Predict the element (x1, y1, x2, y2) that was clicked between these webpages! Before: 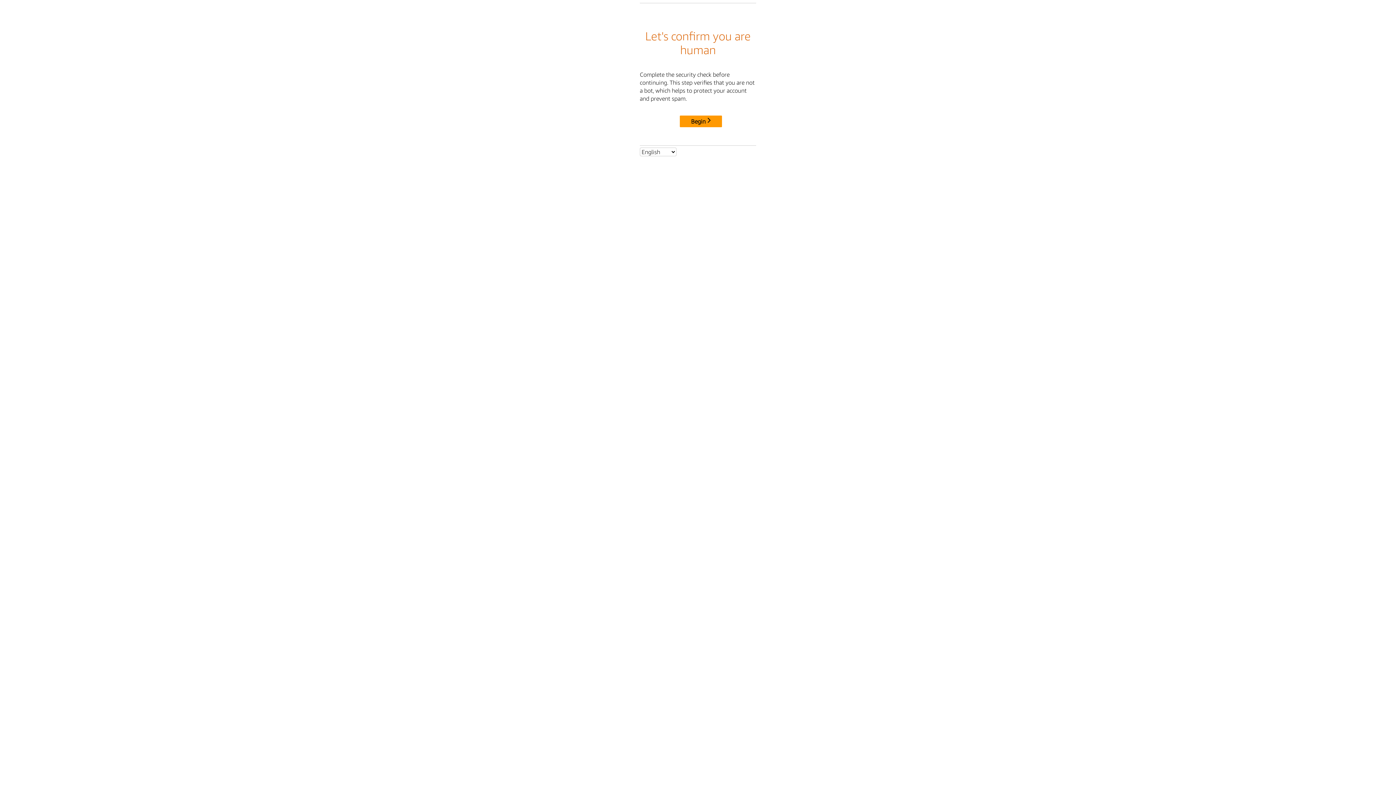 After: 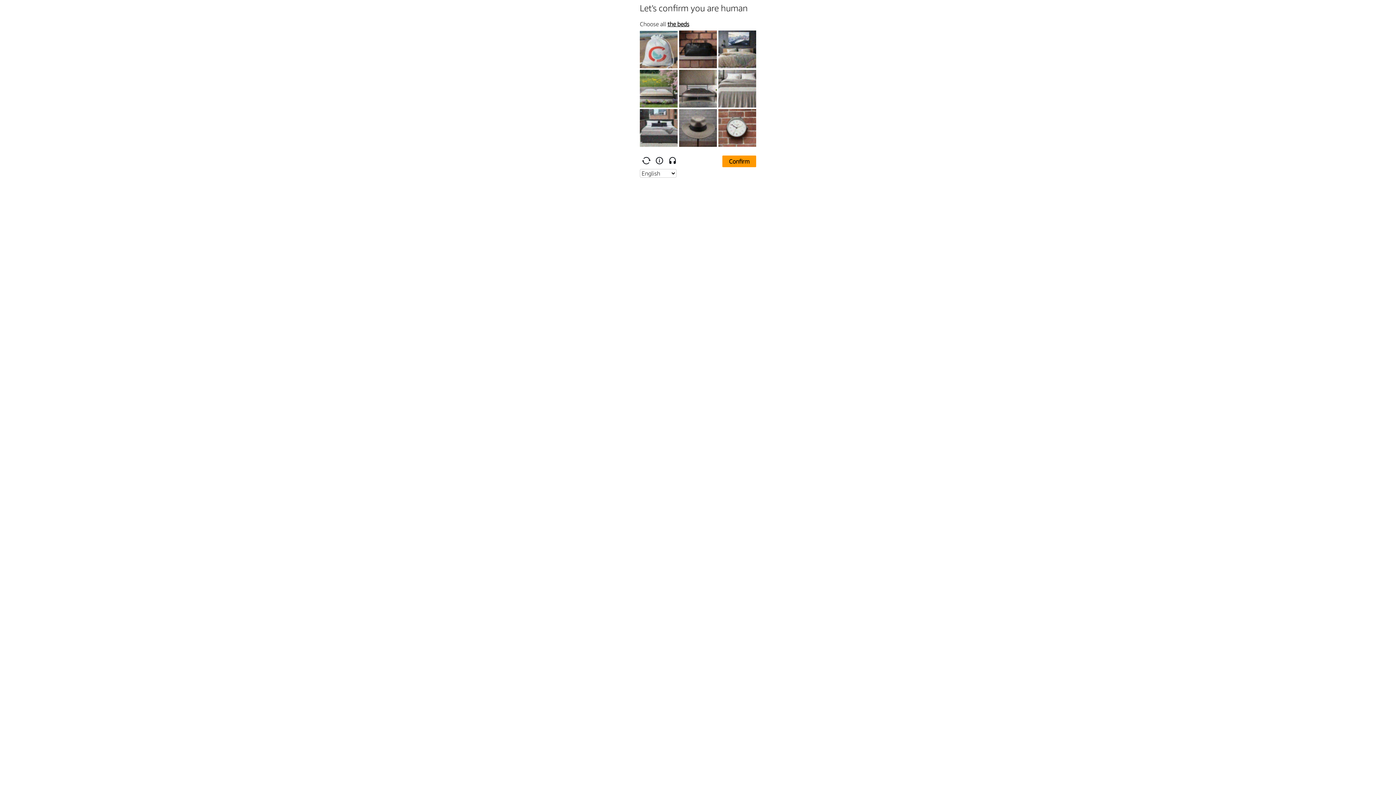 Action: bbox: (680, 115, 722, 127) label: Begin